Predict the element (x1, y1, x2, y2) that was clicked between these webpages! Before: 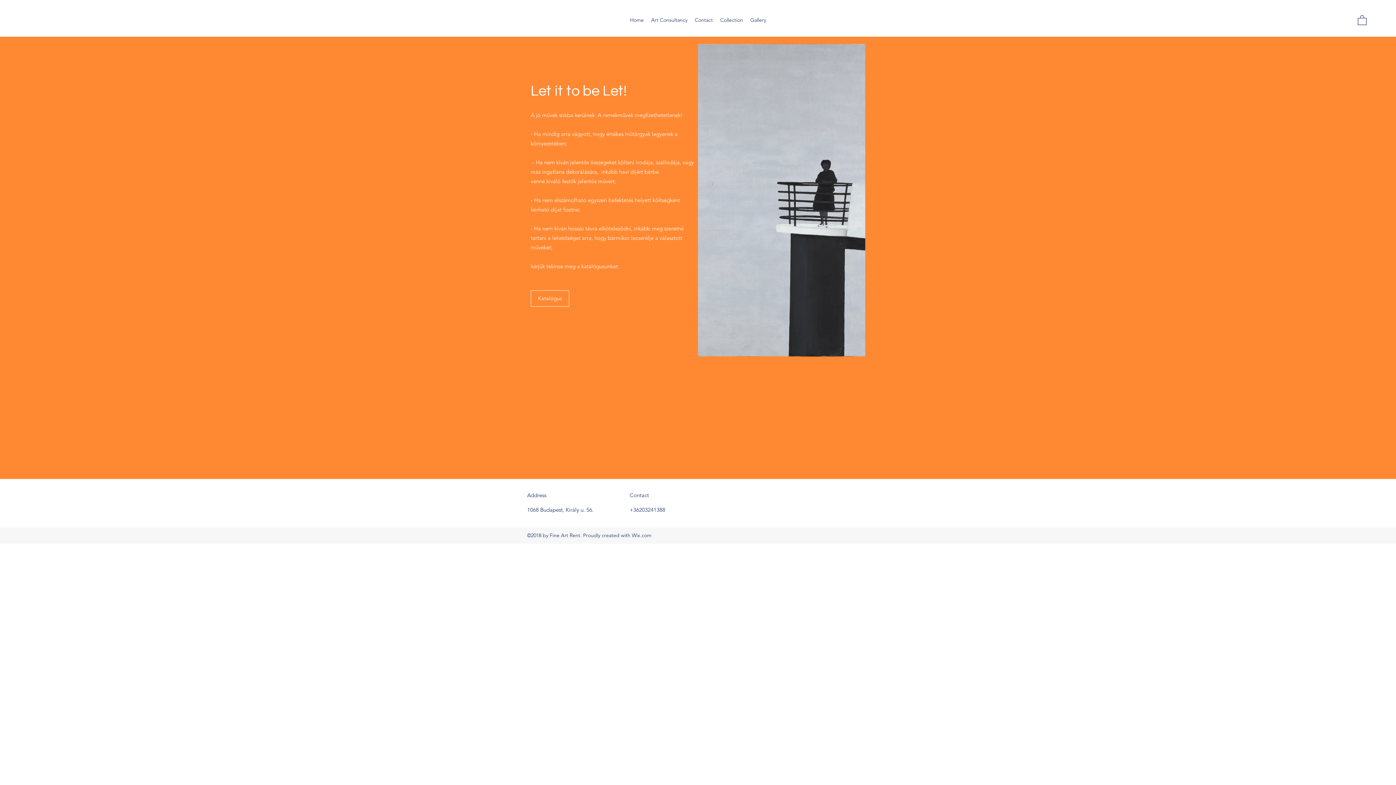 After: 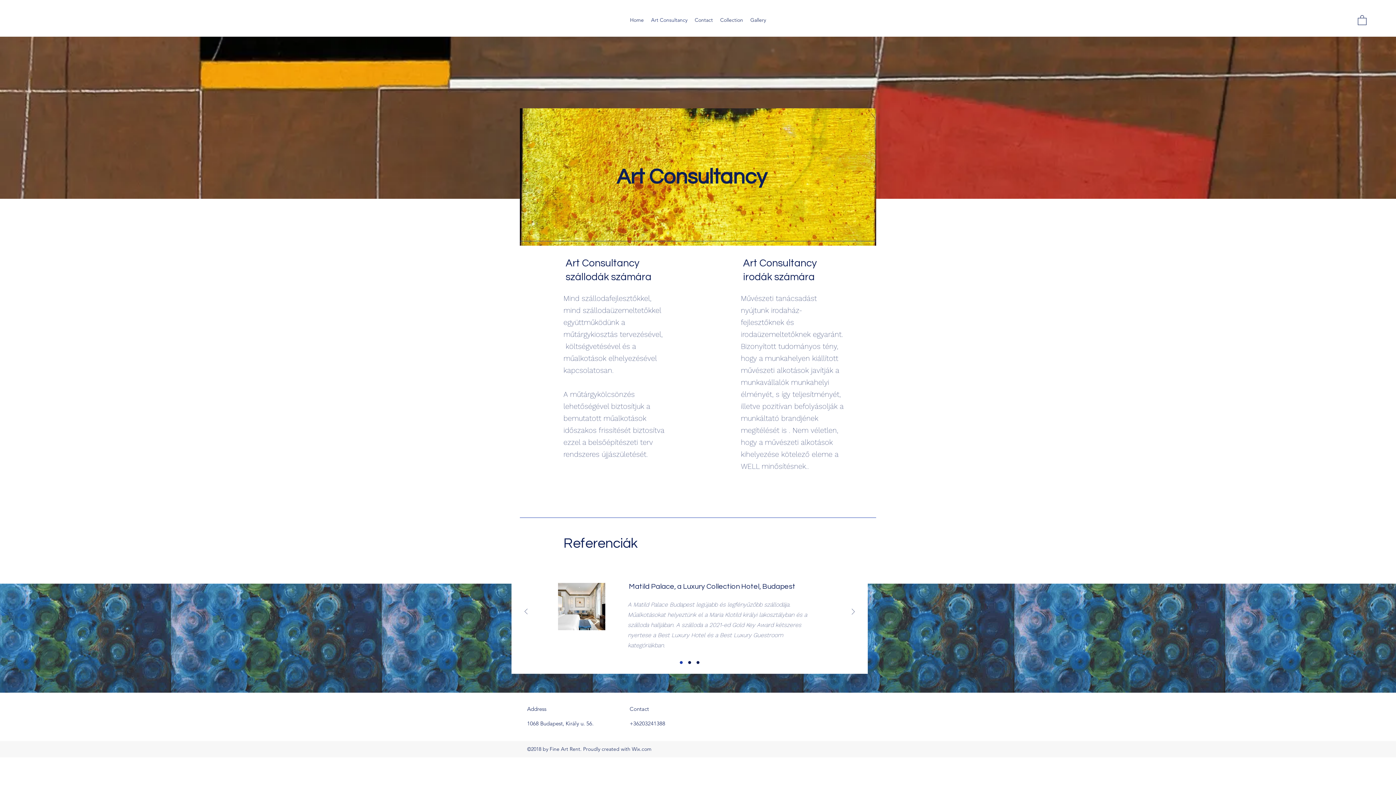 Action: bbox: (647, 14, 691, 25) label: Art Consultancy